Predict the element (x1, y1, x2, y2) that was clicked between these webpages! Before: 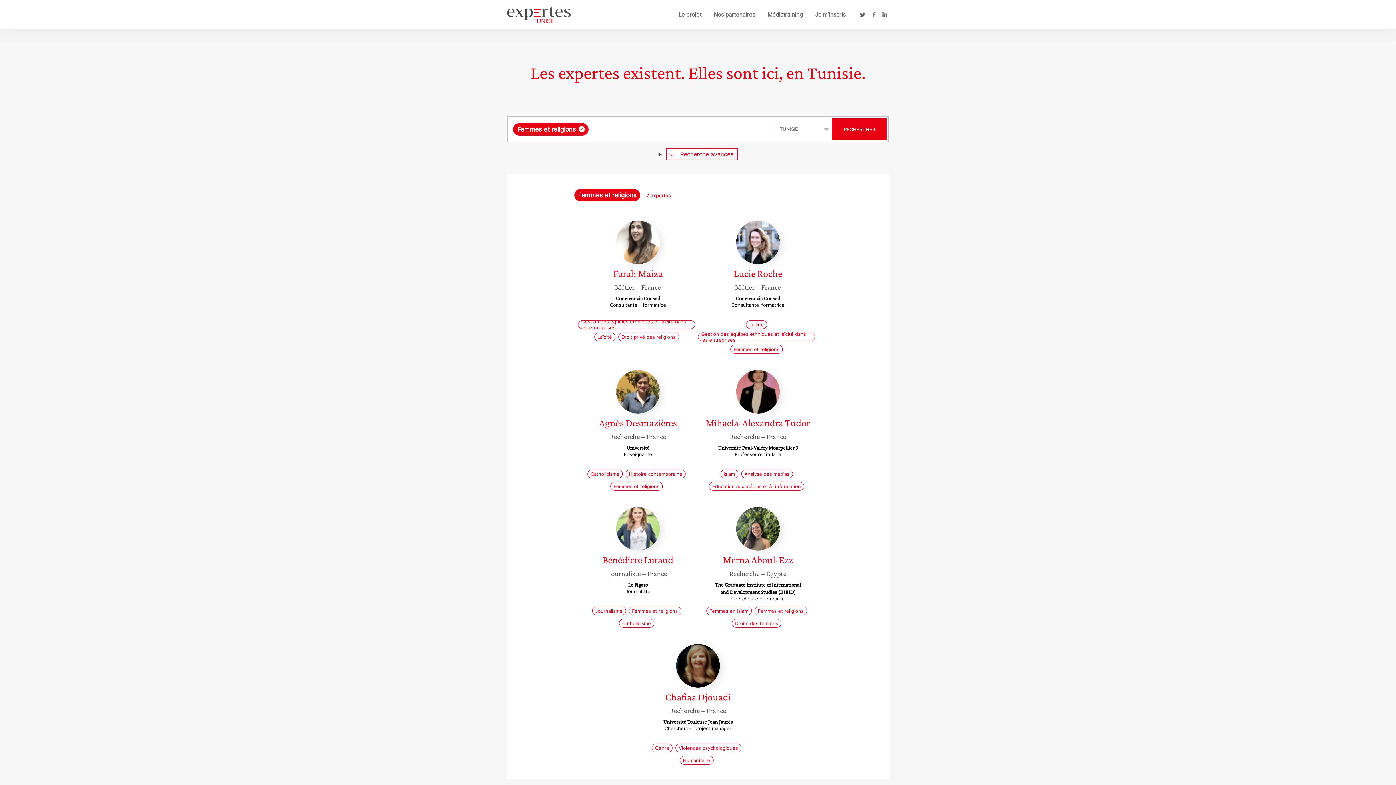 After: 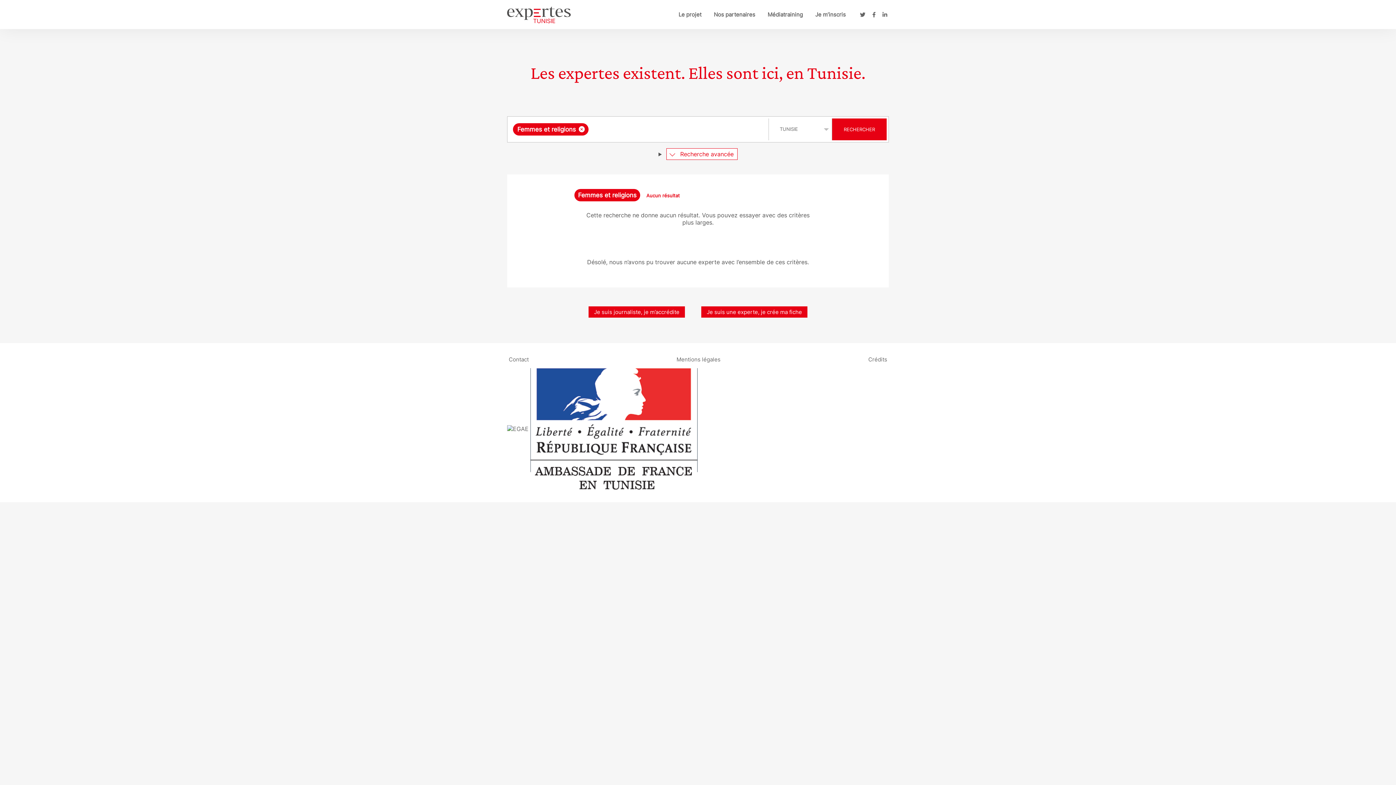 Action: label: RECHERCHER bbox: (832, 118, 886, 140)